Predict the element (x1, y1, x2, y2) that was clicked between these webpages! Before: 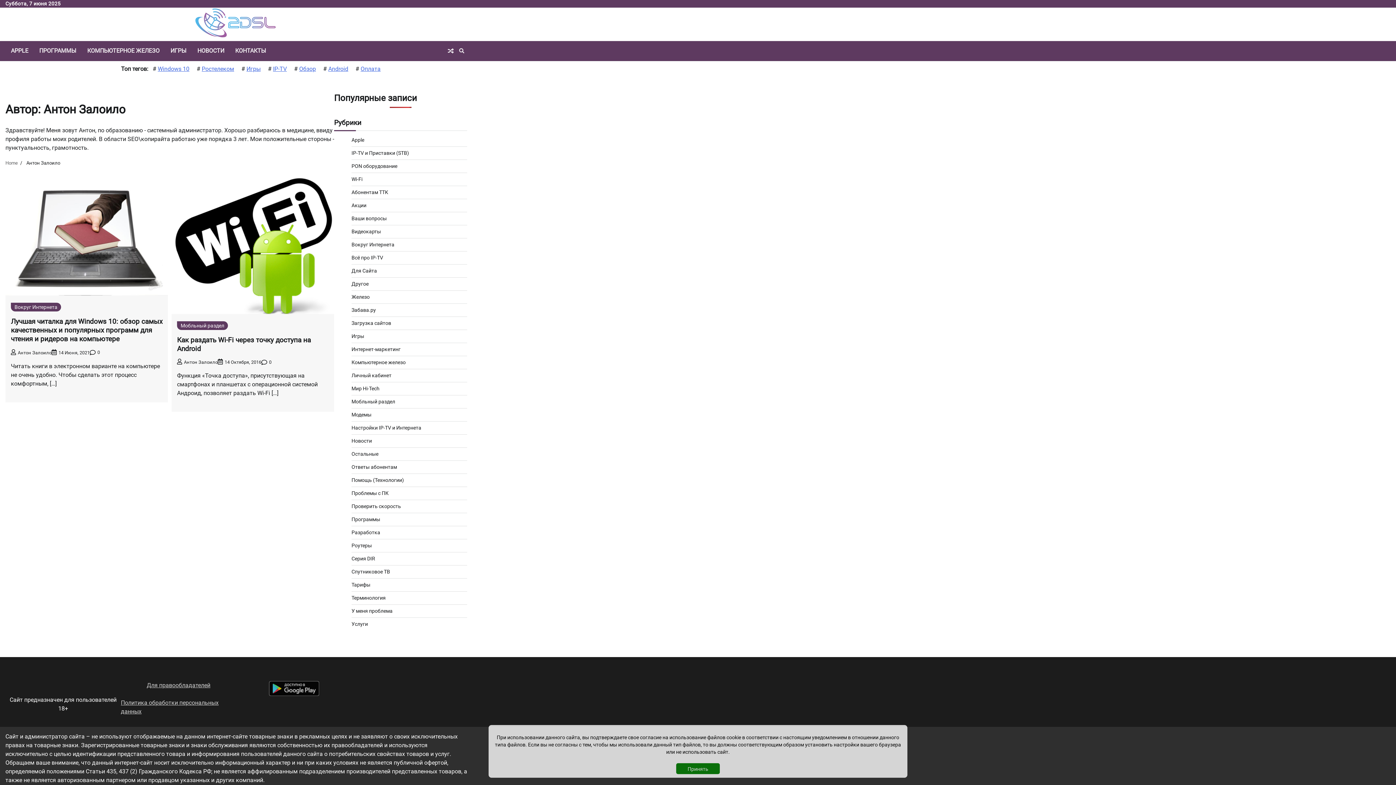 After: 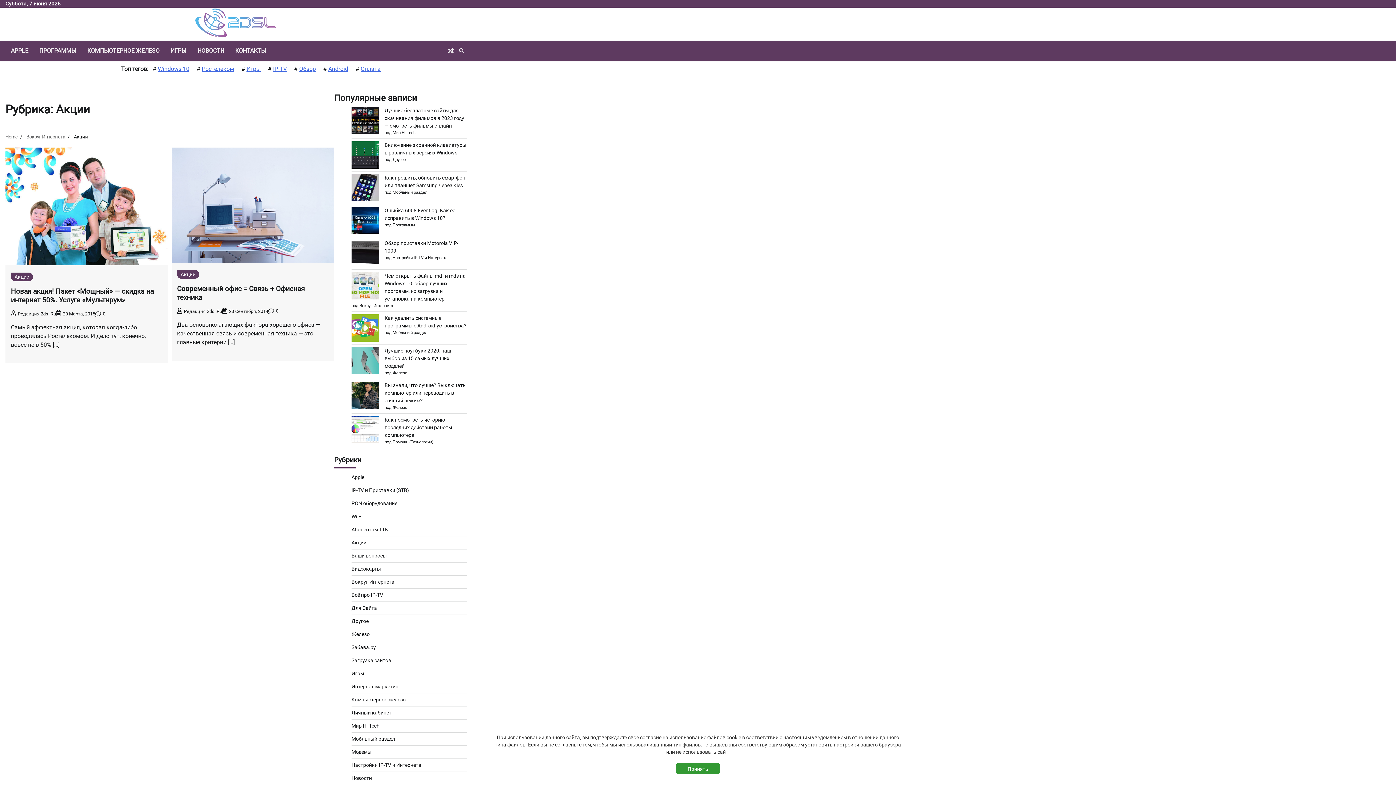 Action: bbox: (351, 202, 366, 208) label: Акции